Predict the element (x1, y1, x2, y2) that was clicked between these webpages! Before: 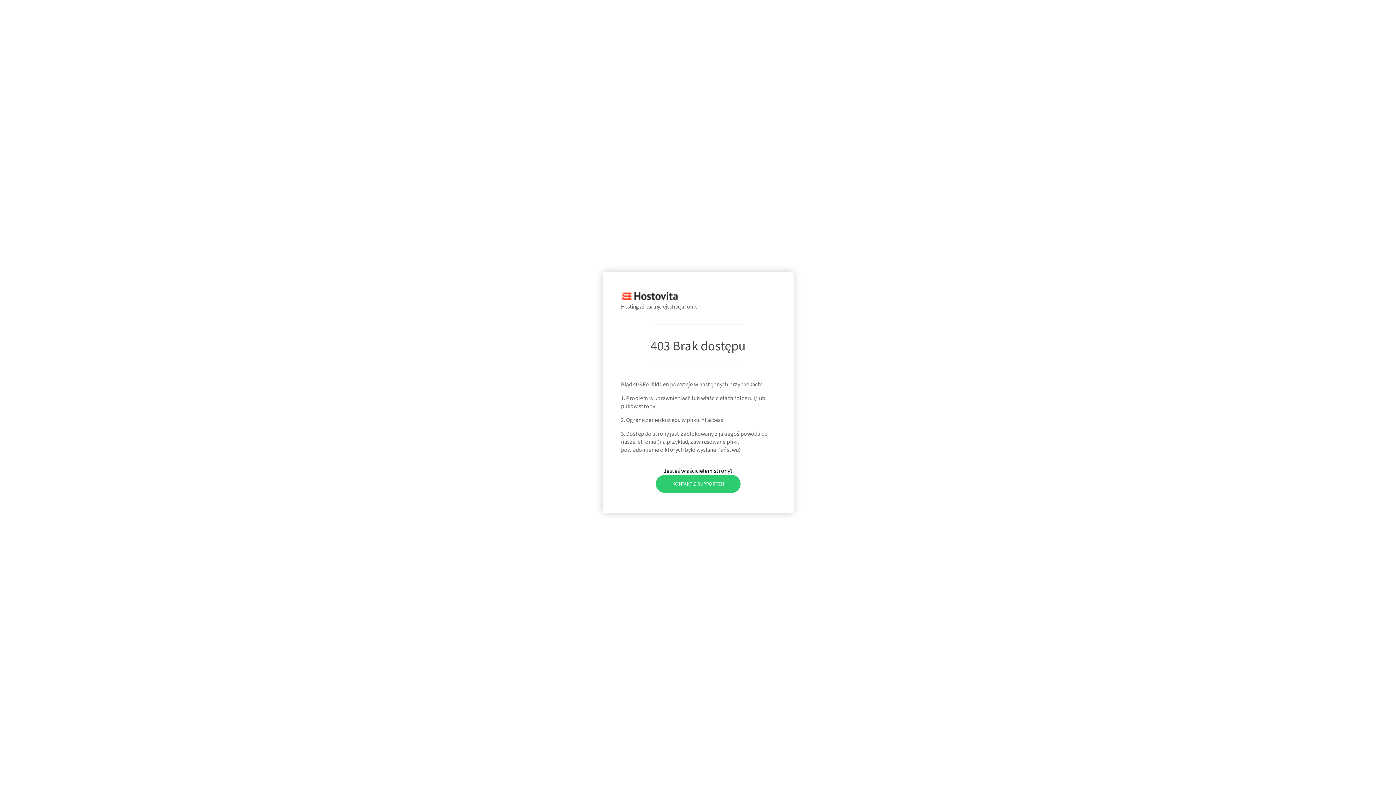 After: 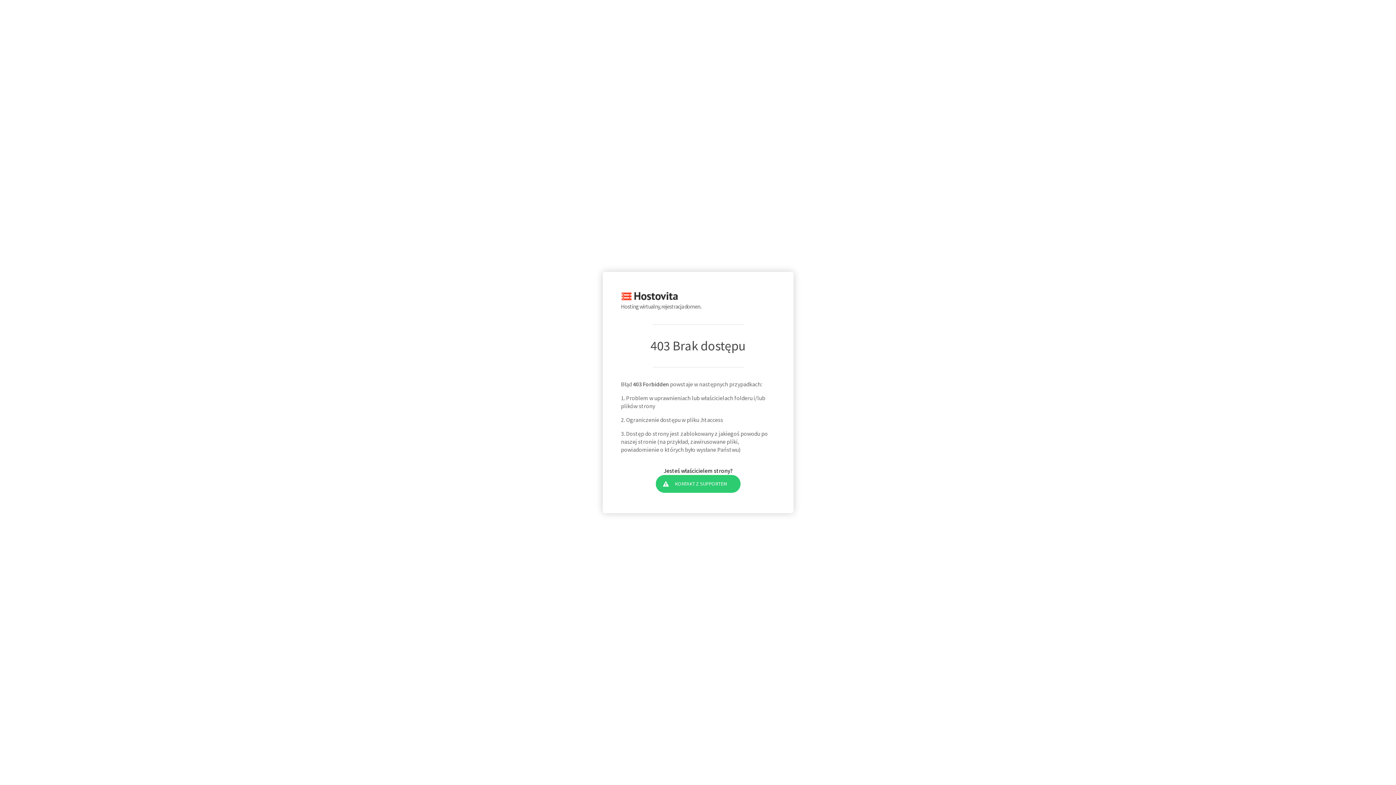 Action: bbox: (655, 475, 740, 492) label: KONTAKT Z SUPPORTEM